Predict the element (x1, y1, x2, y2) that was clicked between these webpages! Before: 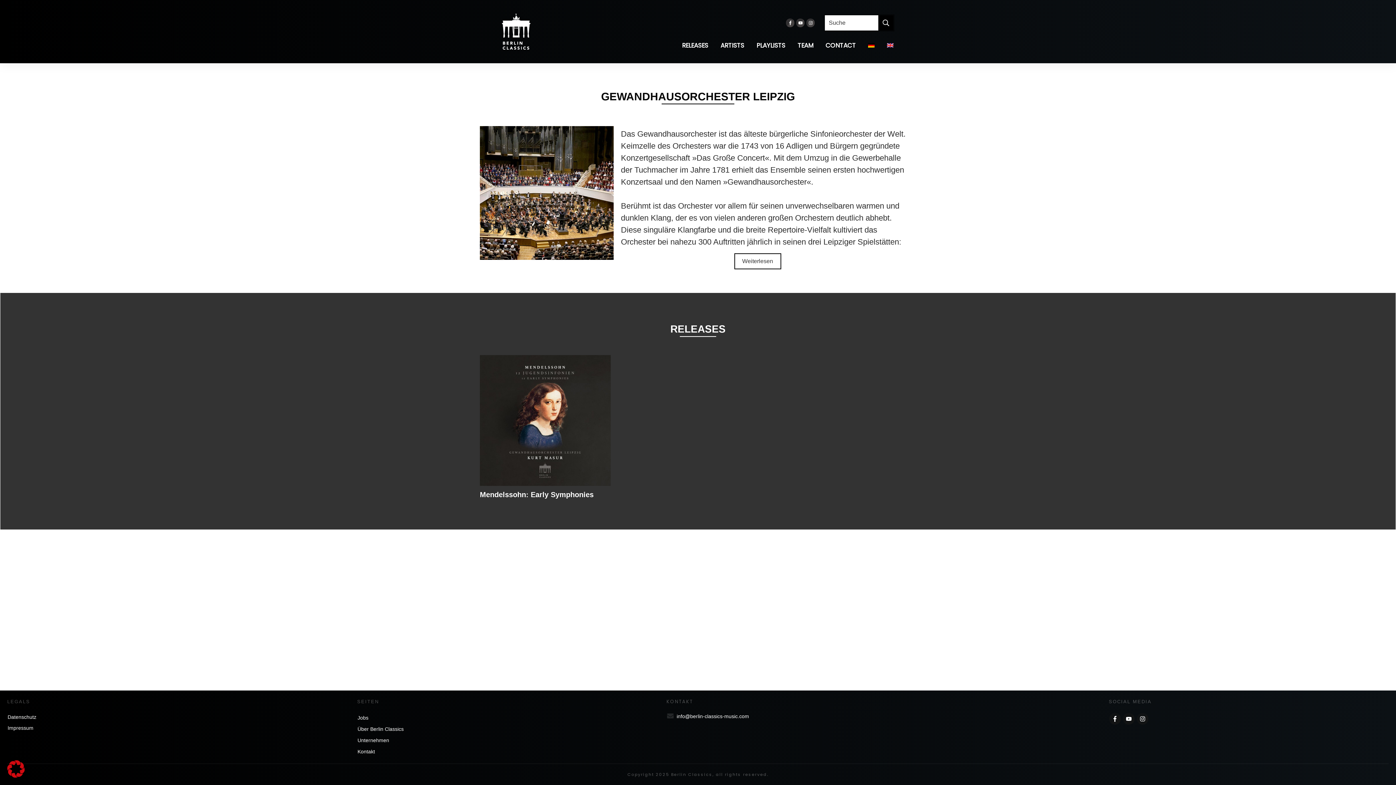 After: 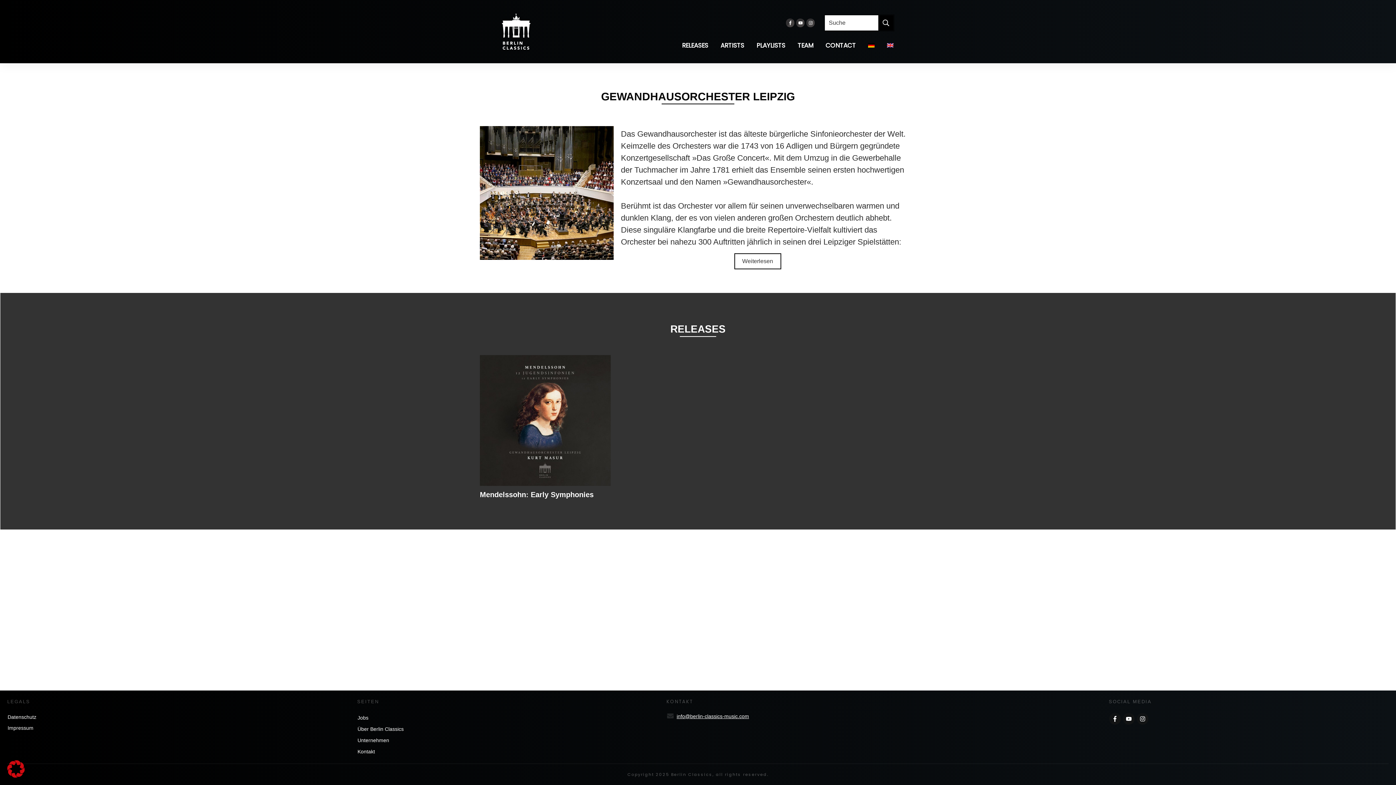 Action: label: info@berlin-classics-music.com bbox: (676, 713, 749, 719)